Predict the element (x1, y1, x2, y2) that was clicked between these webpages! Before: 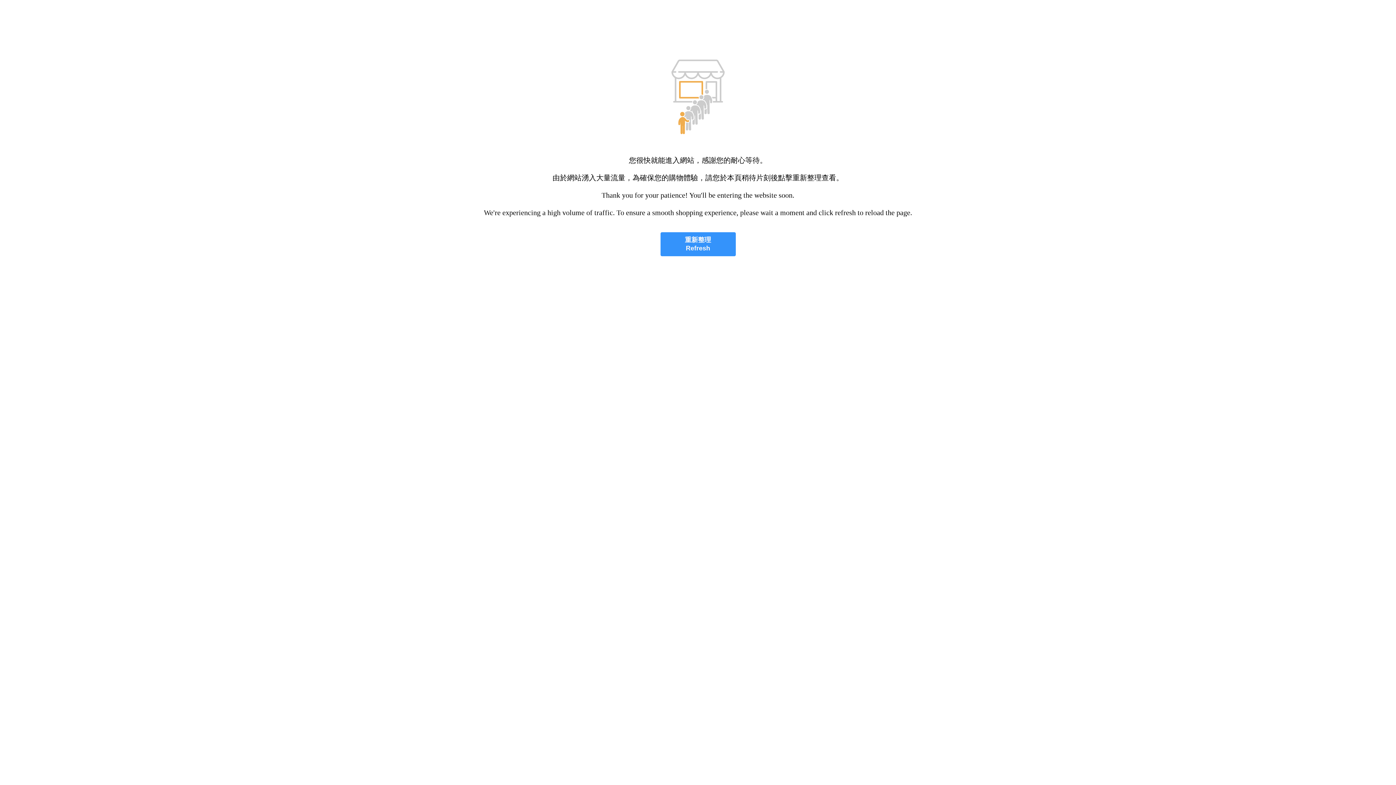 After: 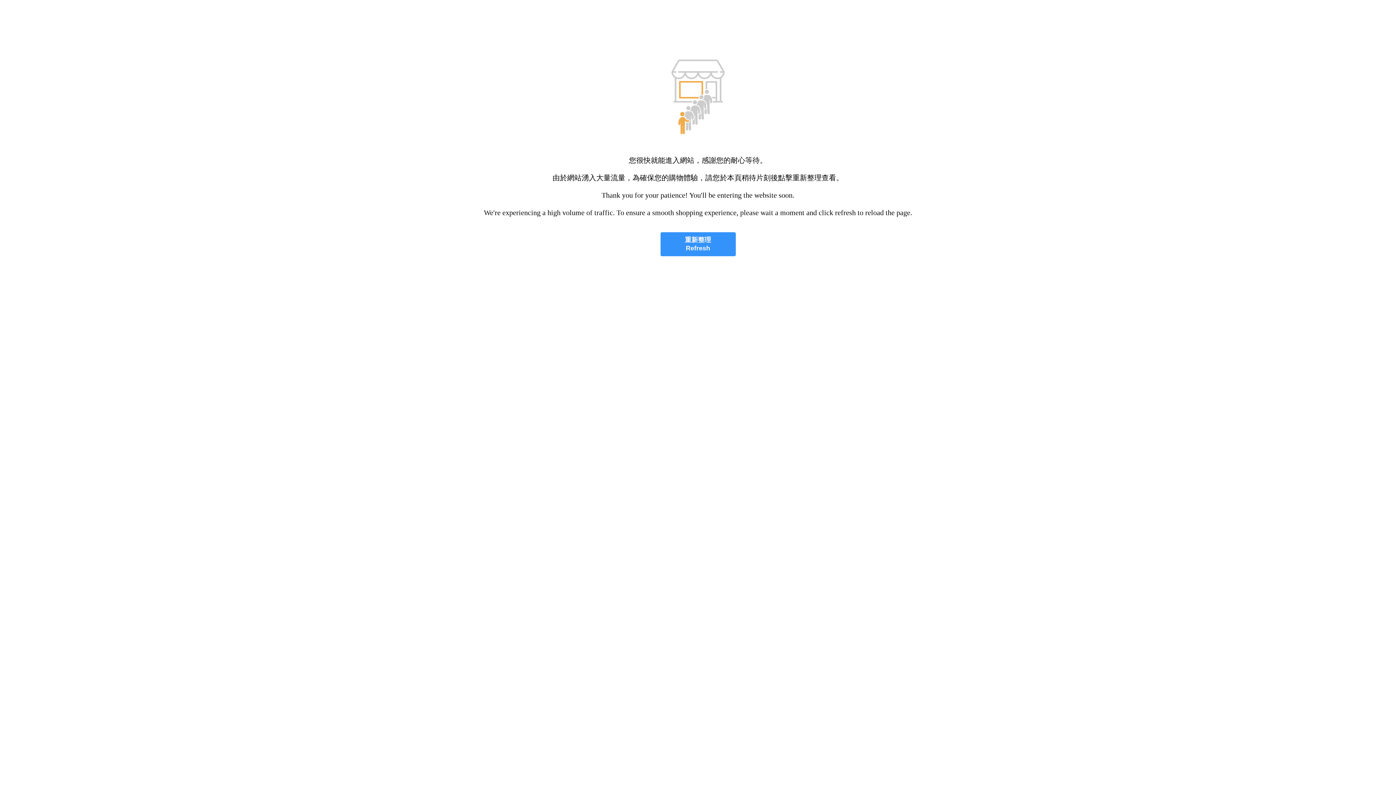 Action: bbox: (660, 232, 735, 256) label: 重新整理
Refresh